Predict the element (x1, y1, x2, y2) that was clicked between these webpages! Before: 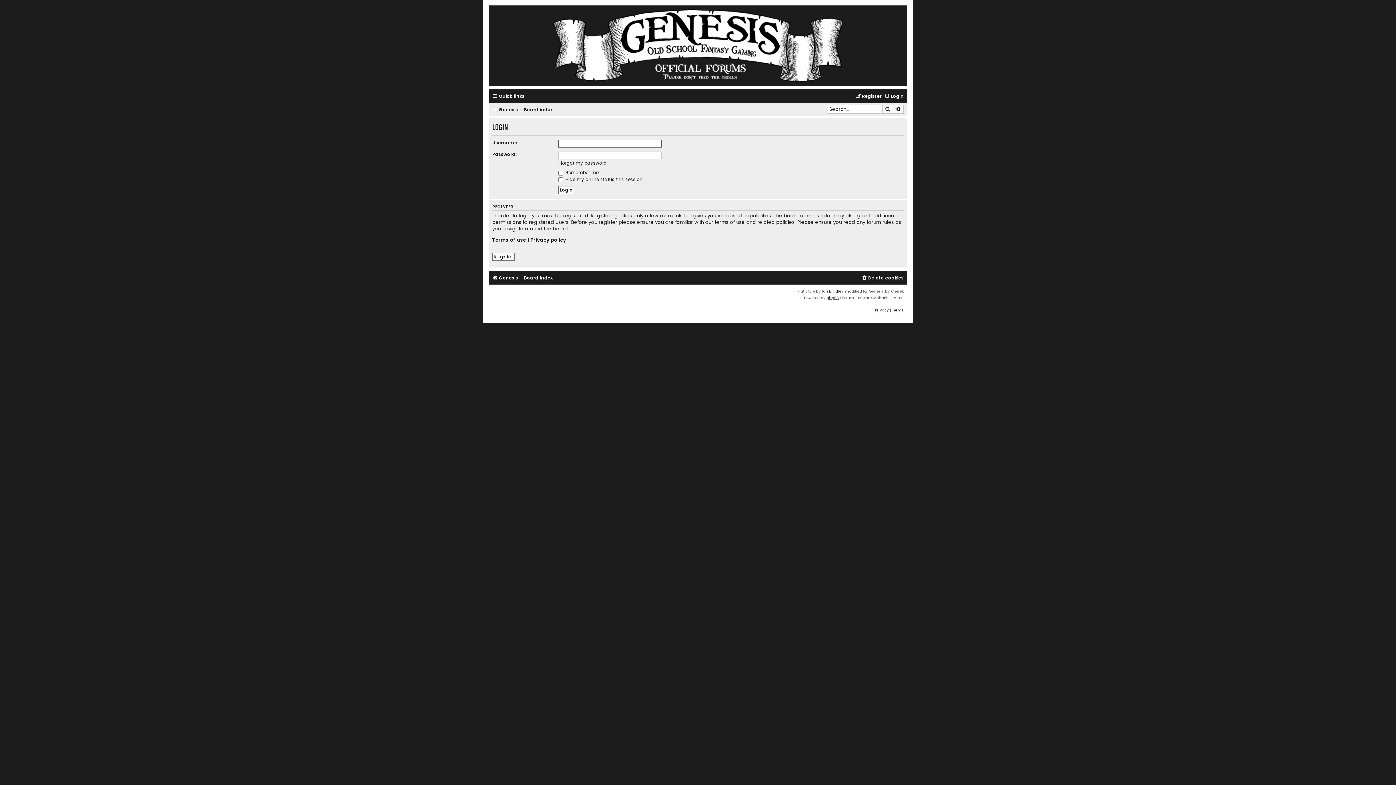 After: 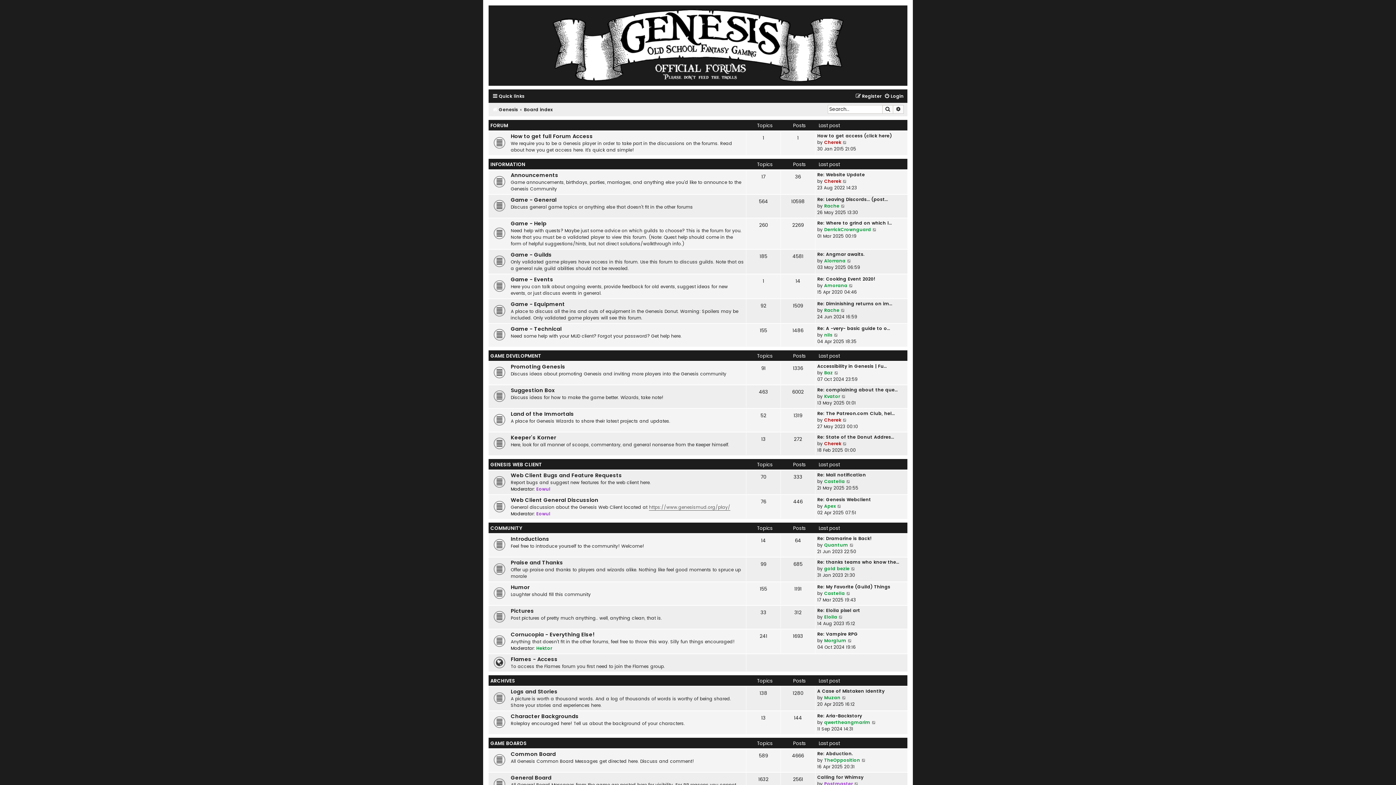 Action: label: Board index bbox: (524, 105, 552, 114)